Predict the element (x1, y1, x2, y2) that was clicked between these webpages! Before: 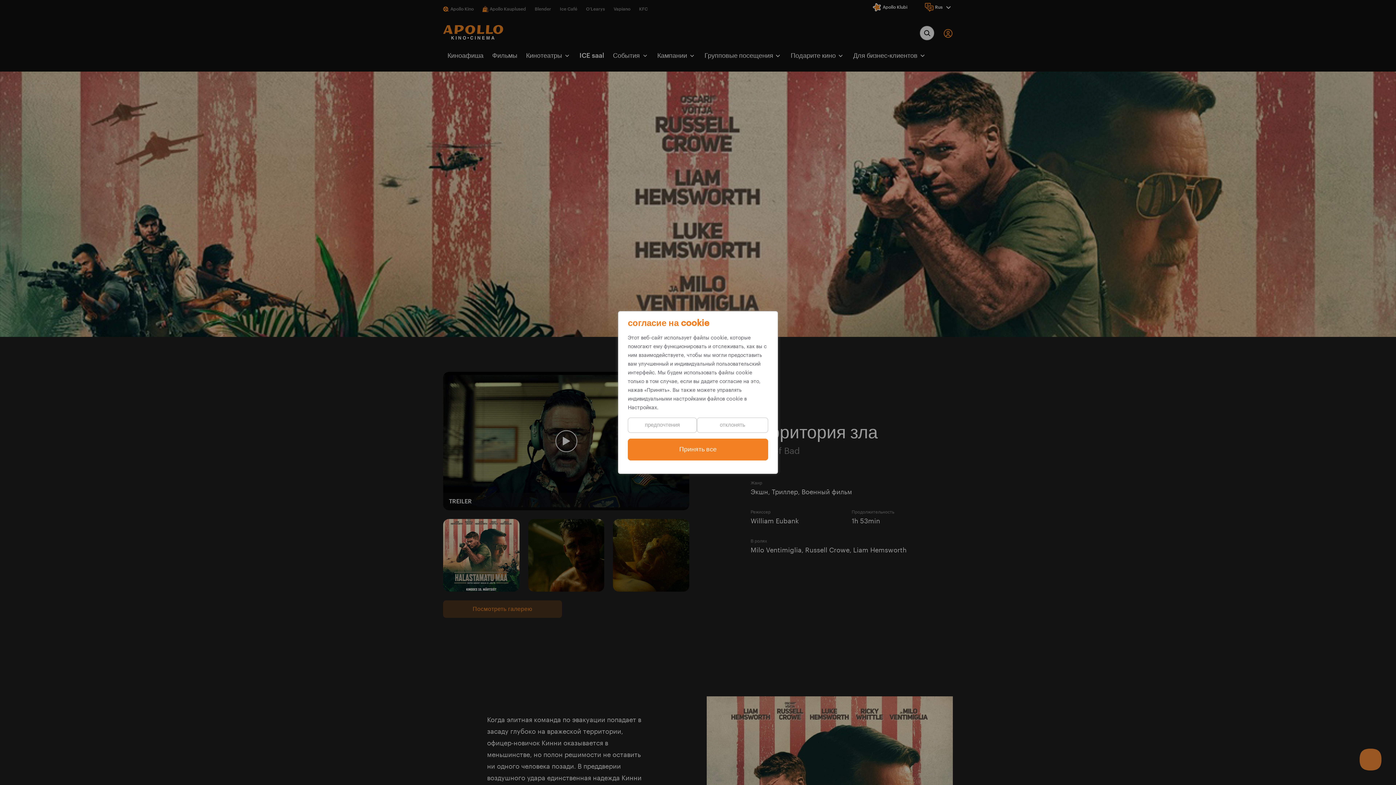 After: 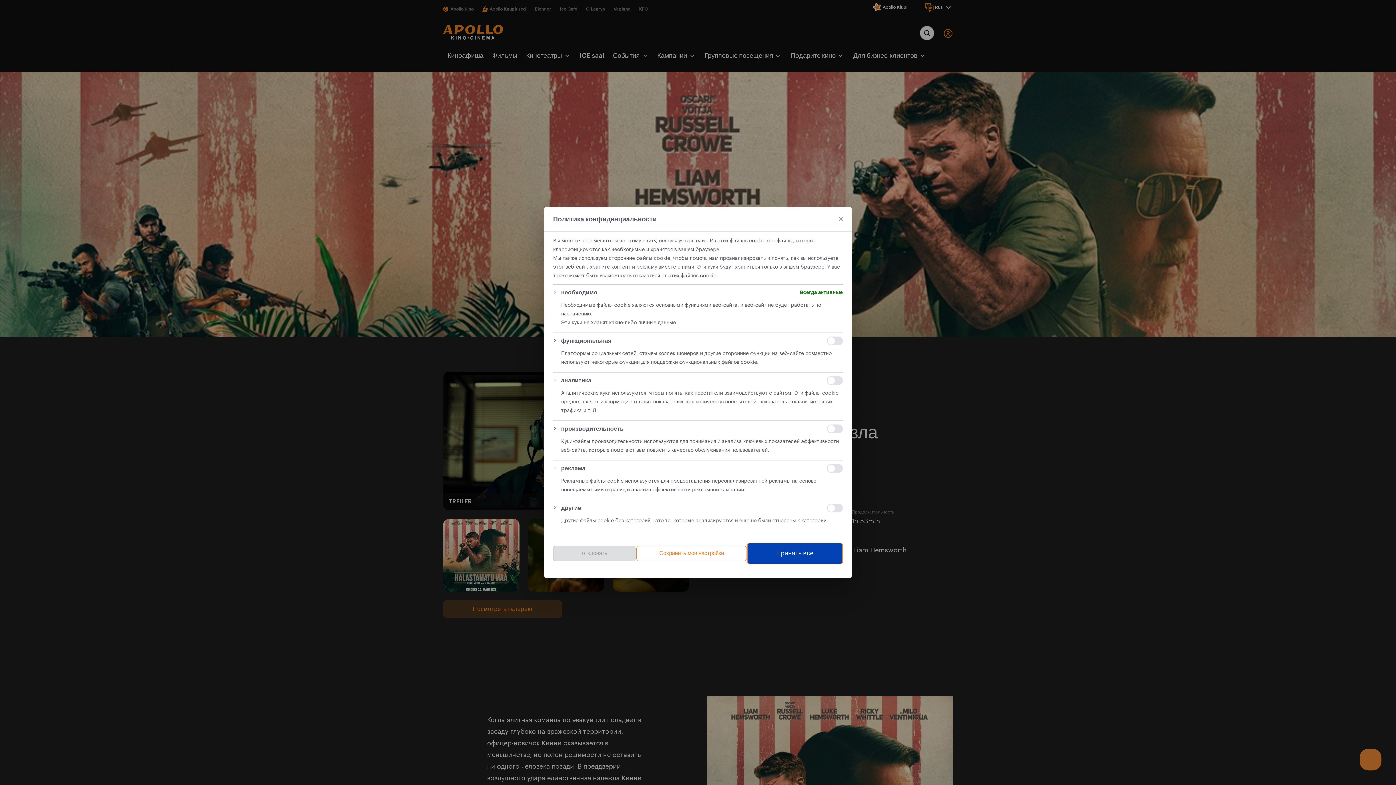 Action: bbox: (628, 417, 697, 433) label: предпочтения